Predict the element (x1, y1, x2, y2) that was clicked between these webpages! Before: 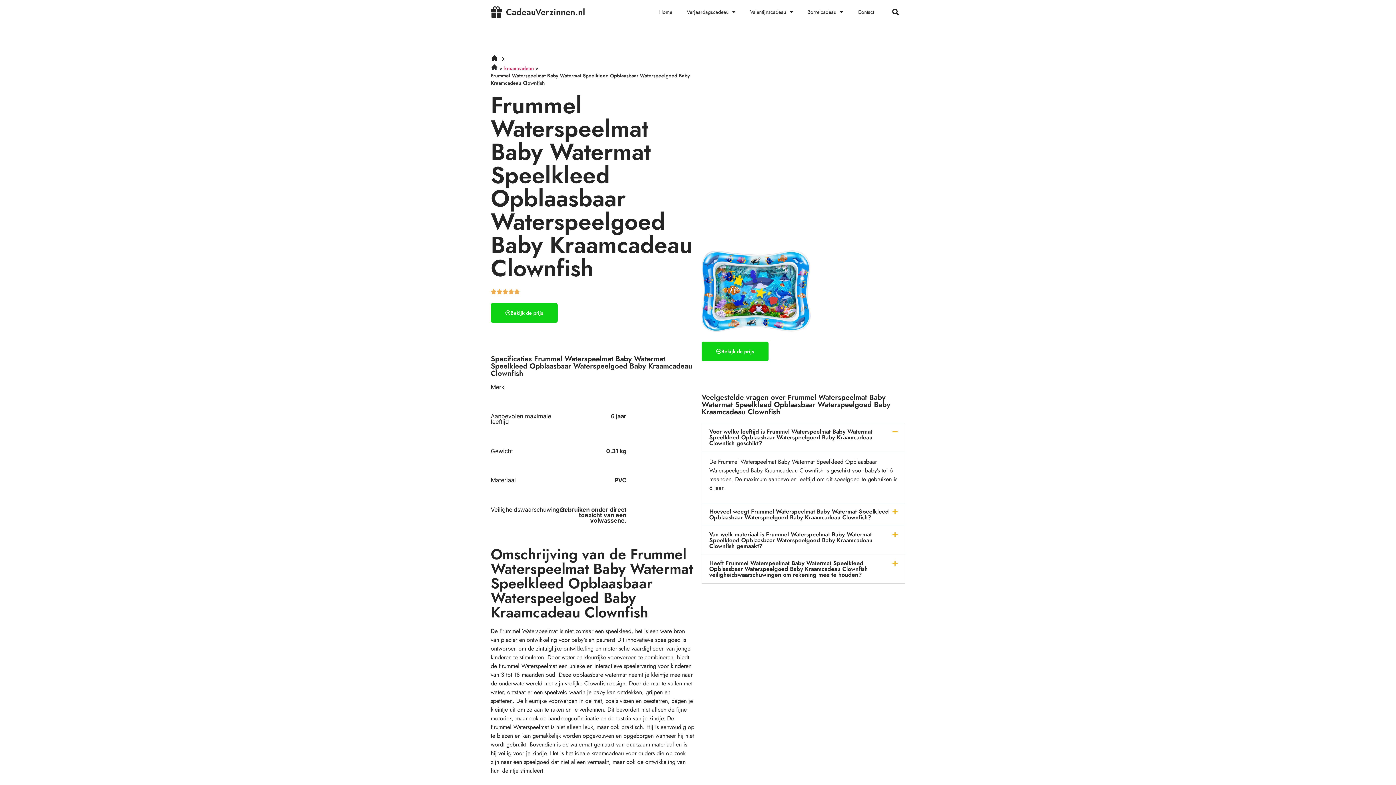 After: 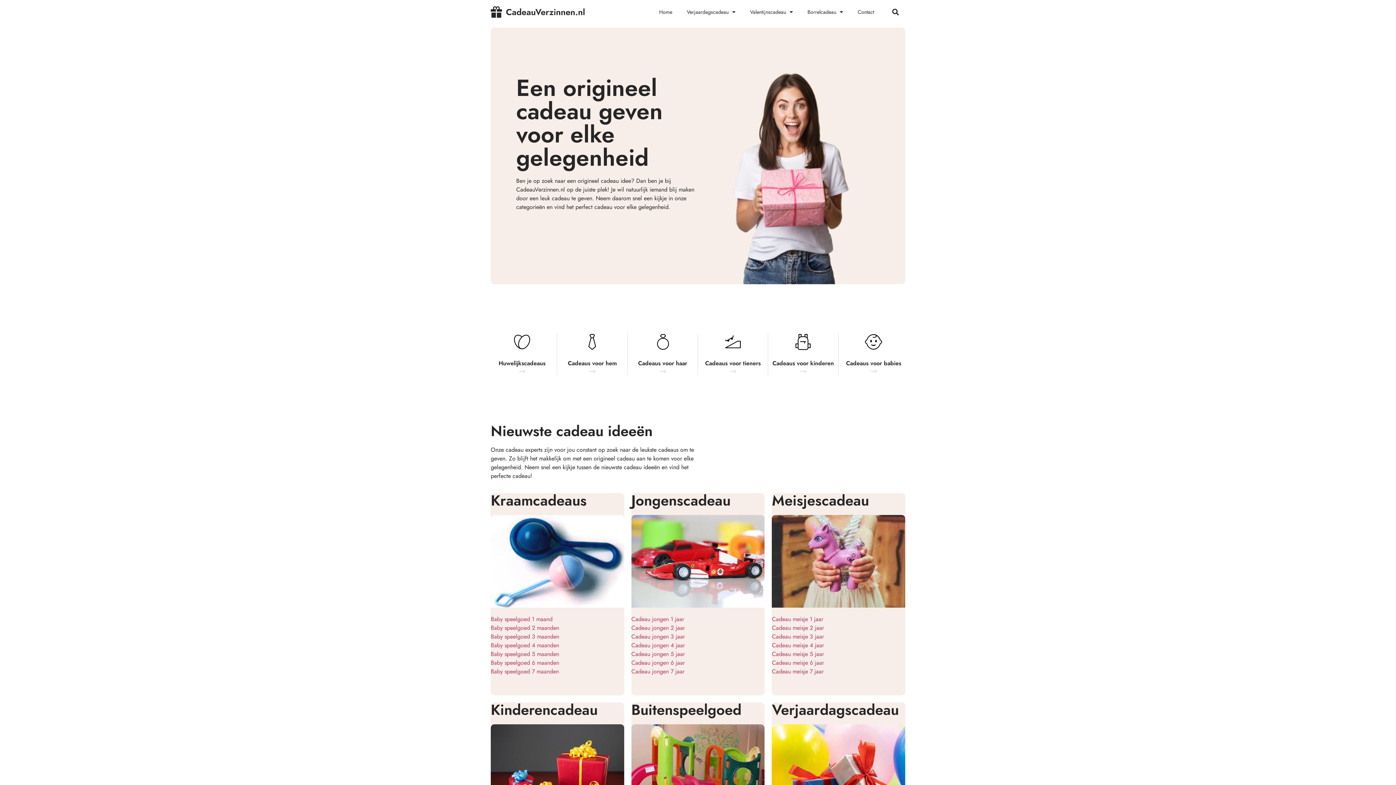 Action: bbox: (652, 3, 679, 20) label: Home